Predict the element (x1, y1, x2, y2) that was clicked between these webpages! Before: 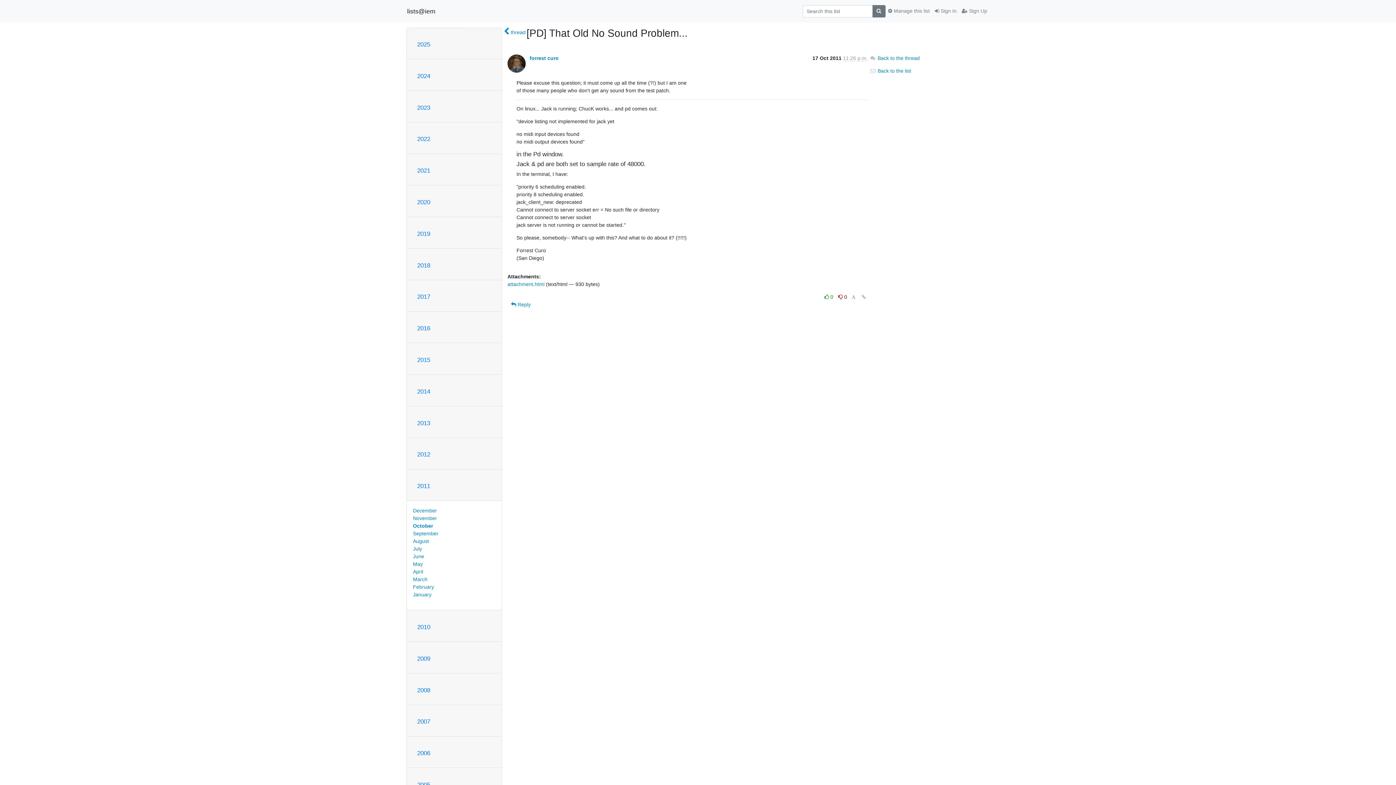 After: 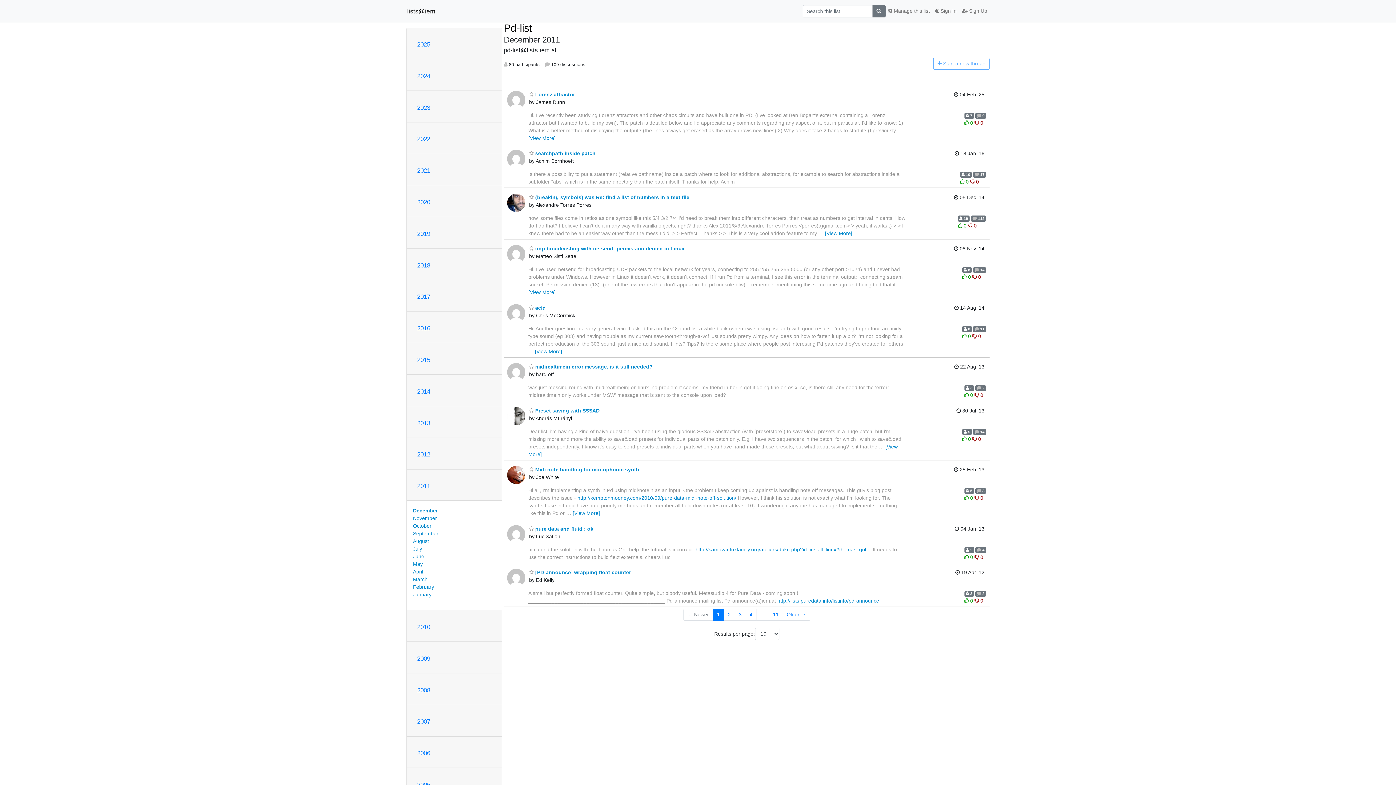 Action: bbox: (413, 507, 437, 513) label: December